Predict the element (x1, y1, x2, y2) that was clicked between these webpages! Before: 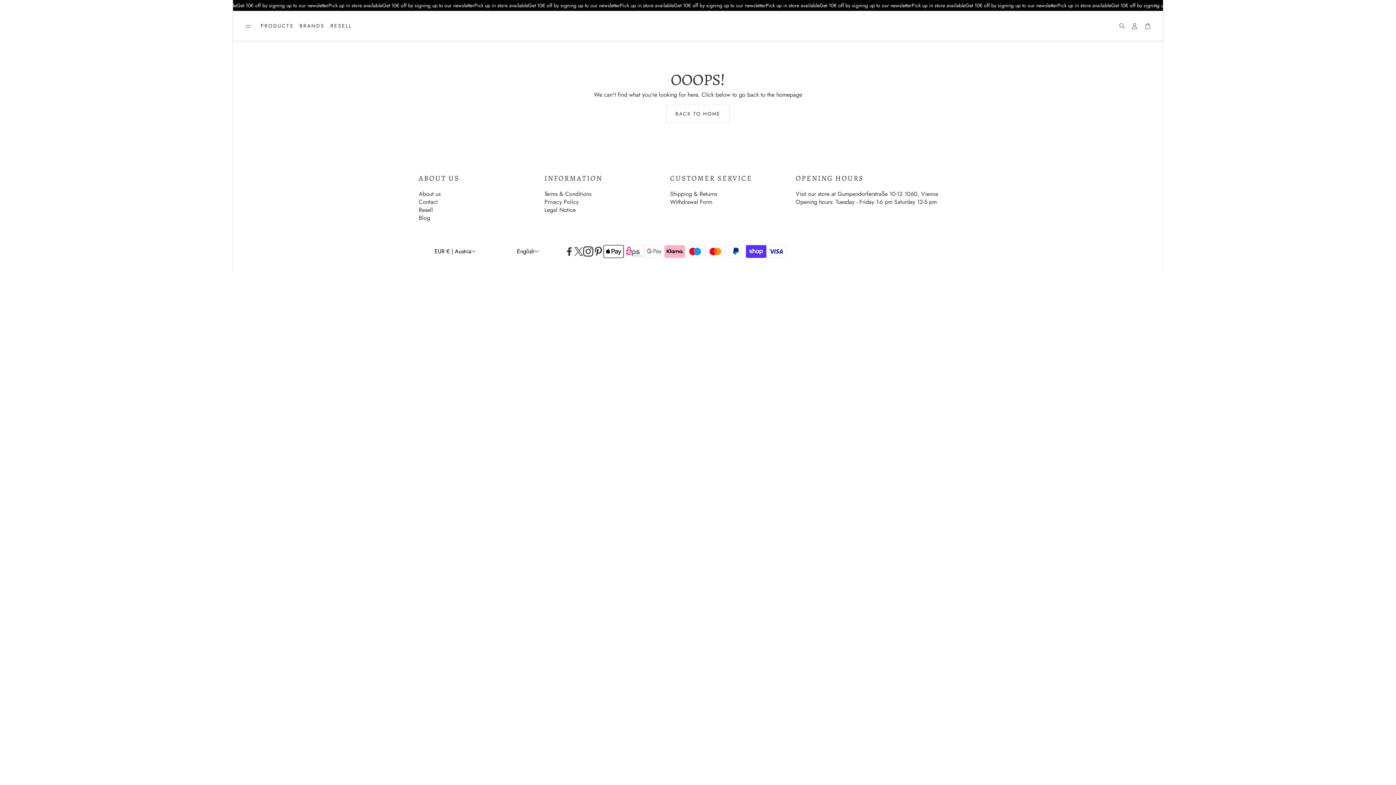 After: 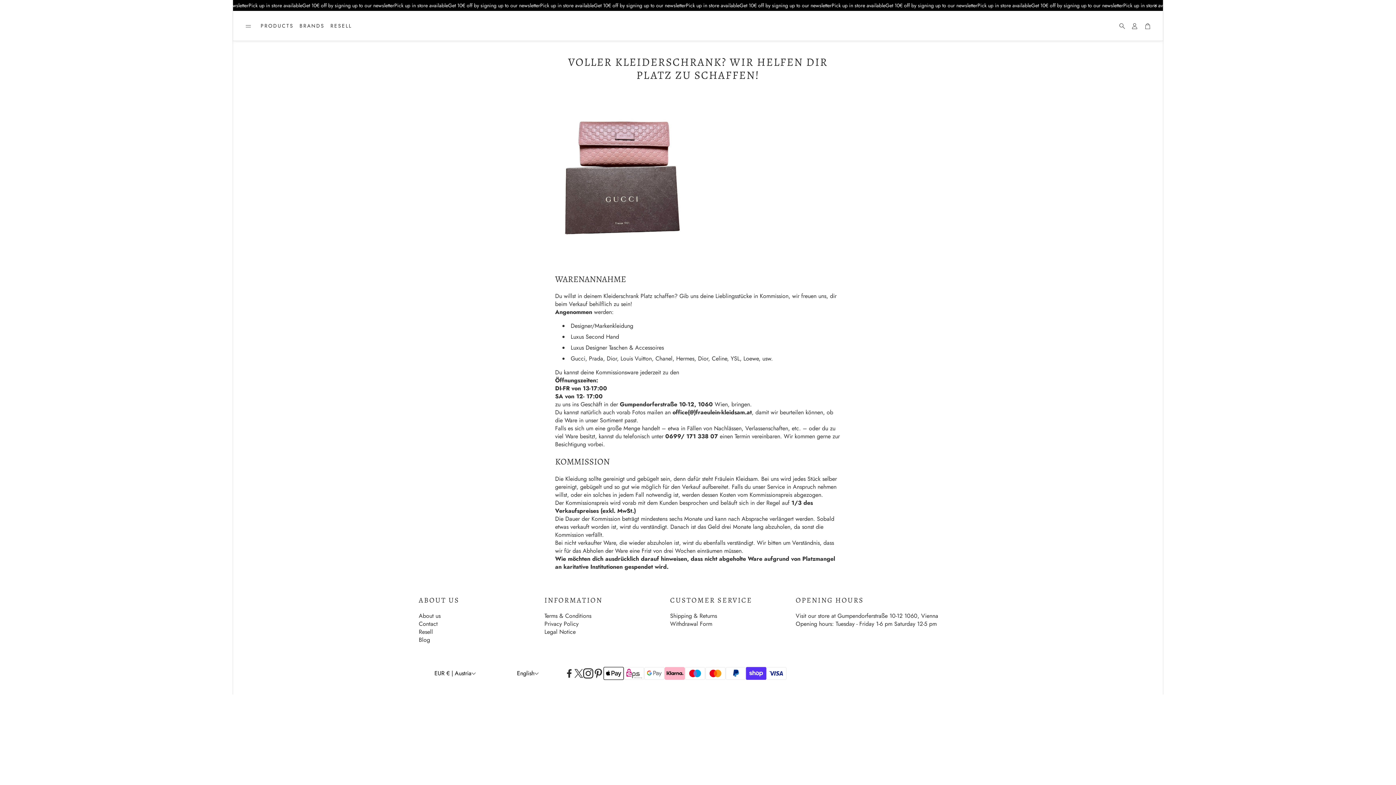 Action: label: Resell bbox: (418, 205, 433, 214)